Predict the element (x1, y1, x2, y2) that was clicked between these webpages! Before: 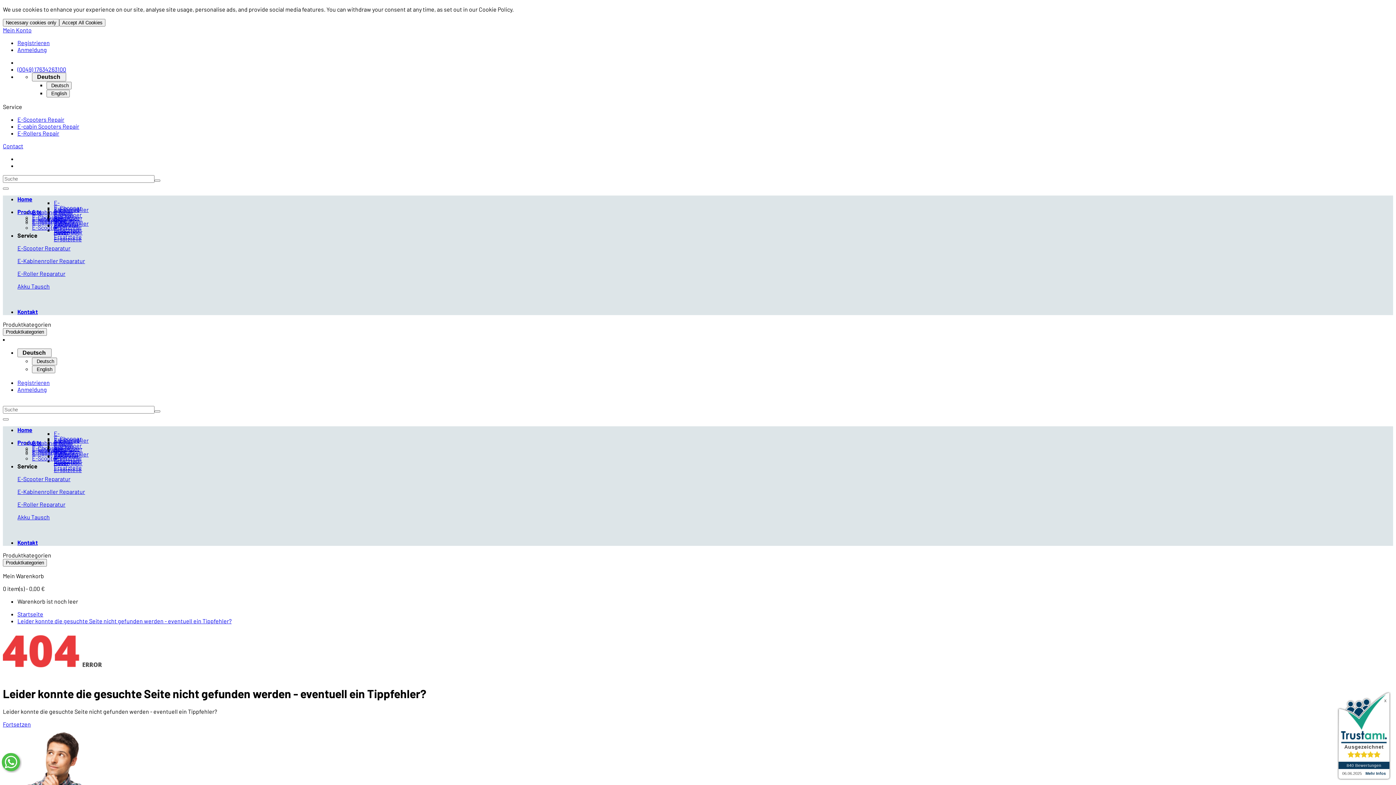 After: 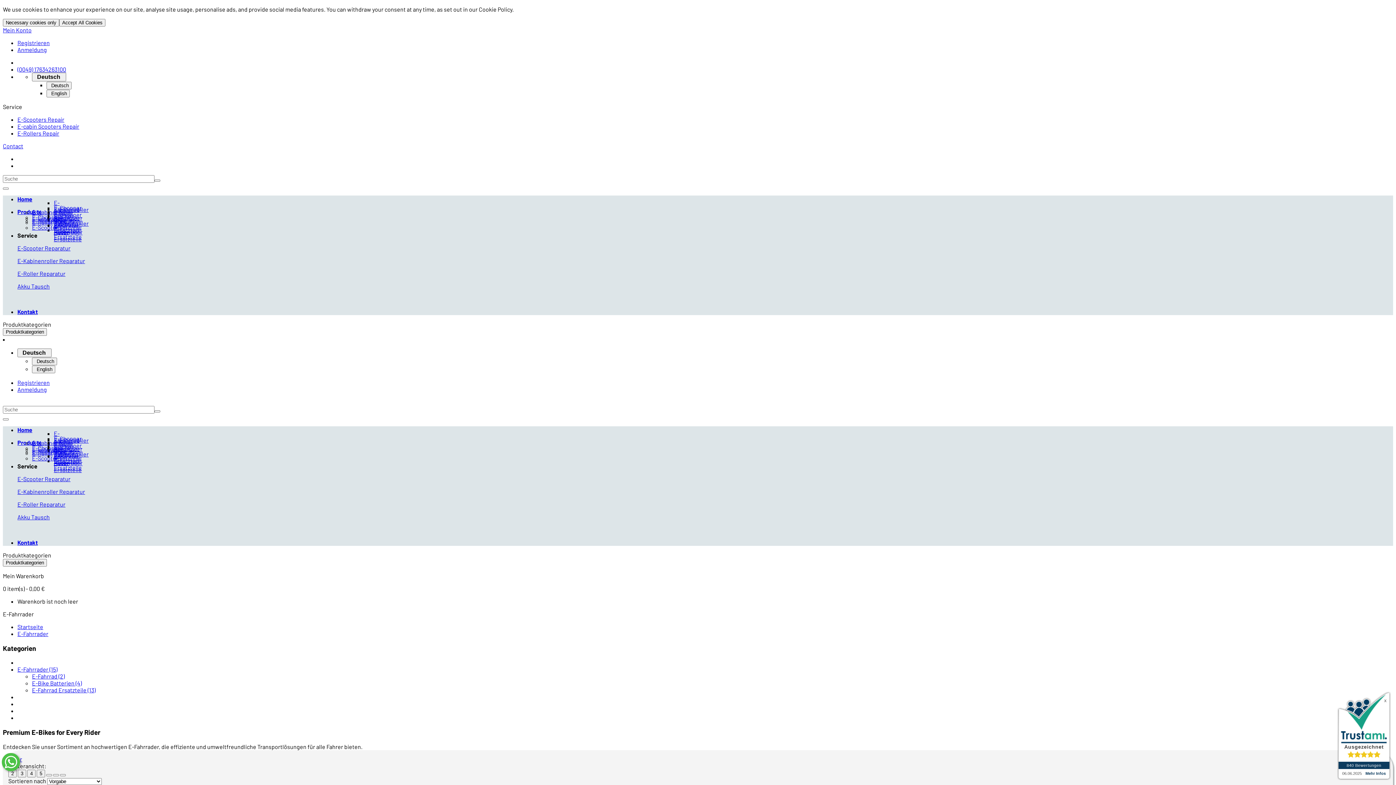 Action: label: Produkte bbox: (17, 208, 41, 215)